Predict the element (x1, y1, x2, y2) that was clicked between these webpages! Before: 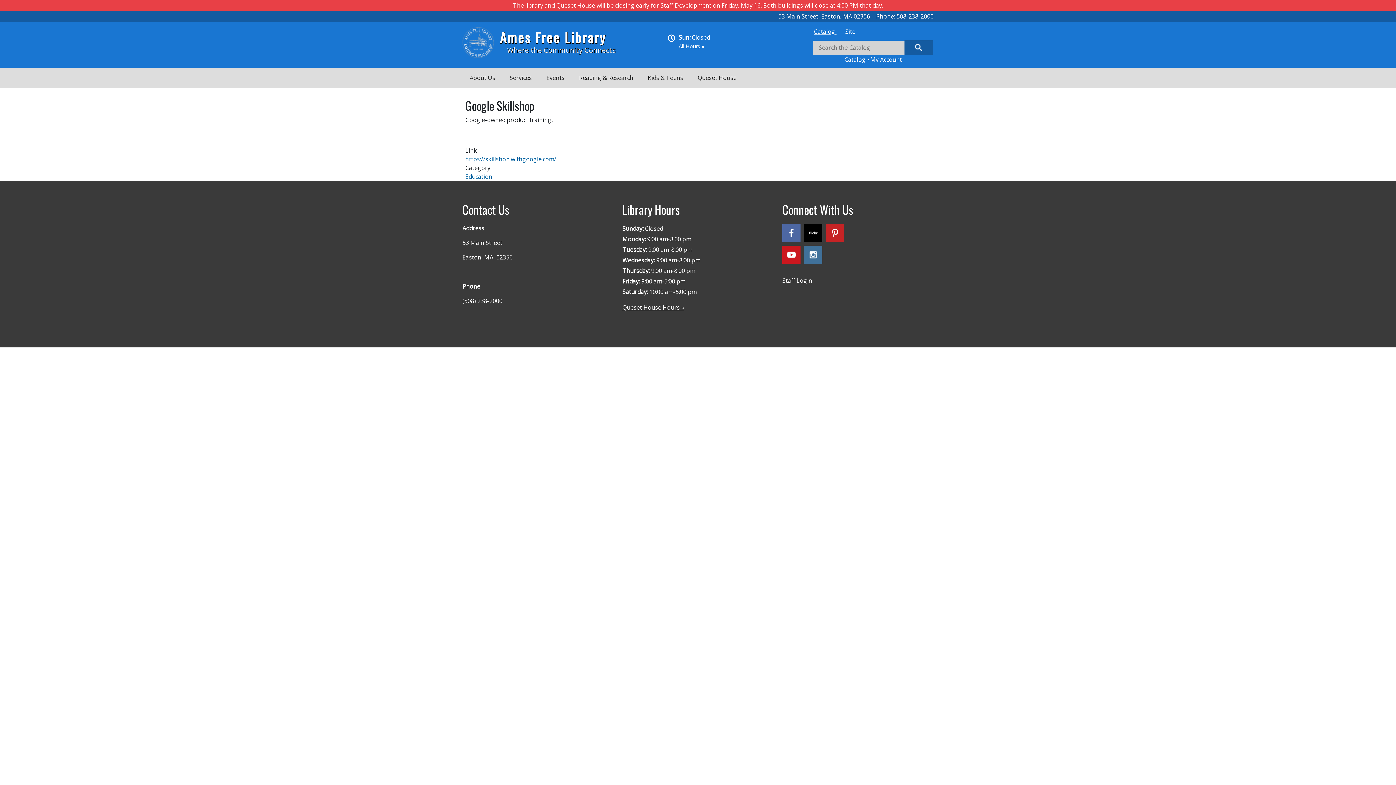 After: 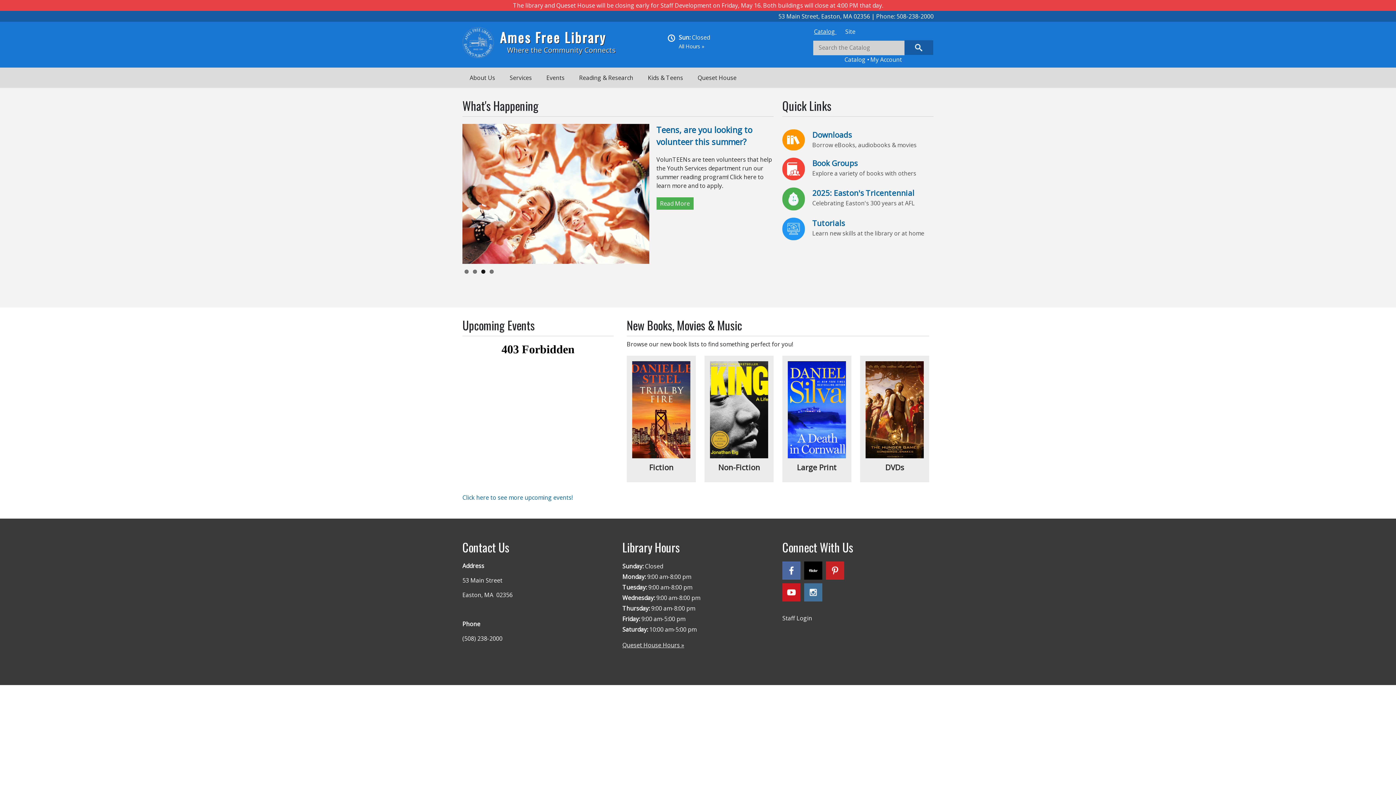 Action: bbox: (499, 27, 615, 47) label: Ames Free Library